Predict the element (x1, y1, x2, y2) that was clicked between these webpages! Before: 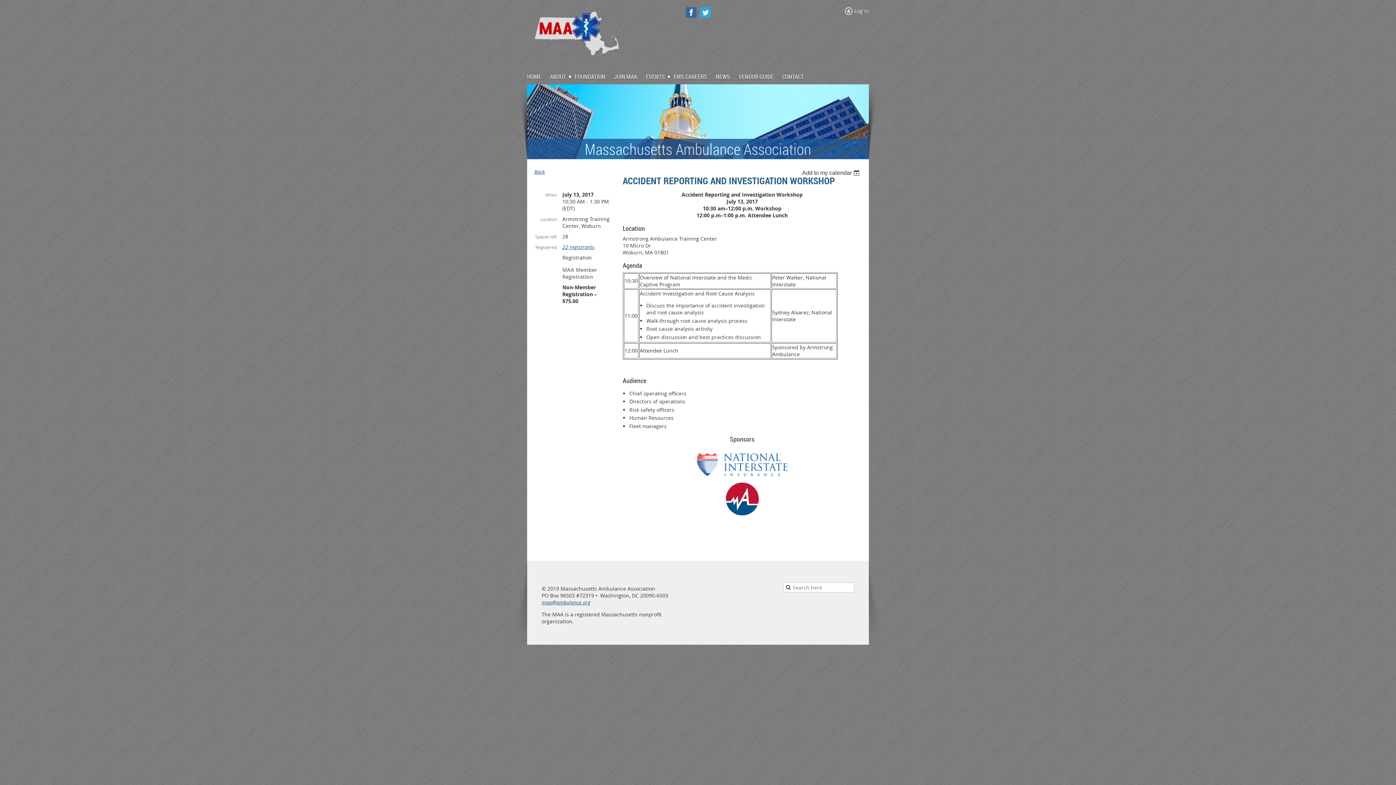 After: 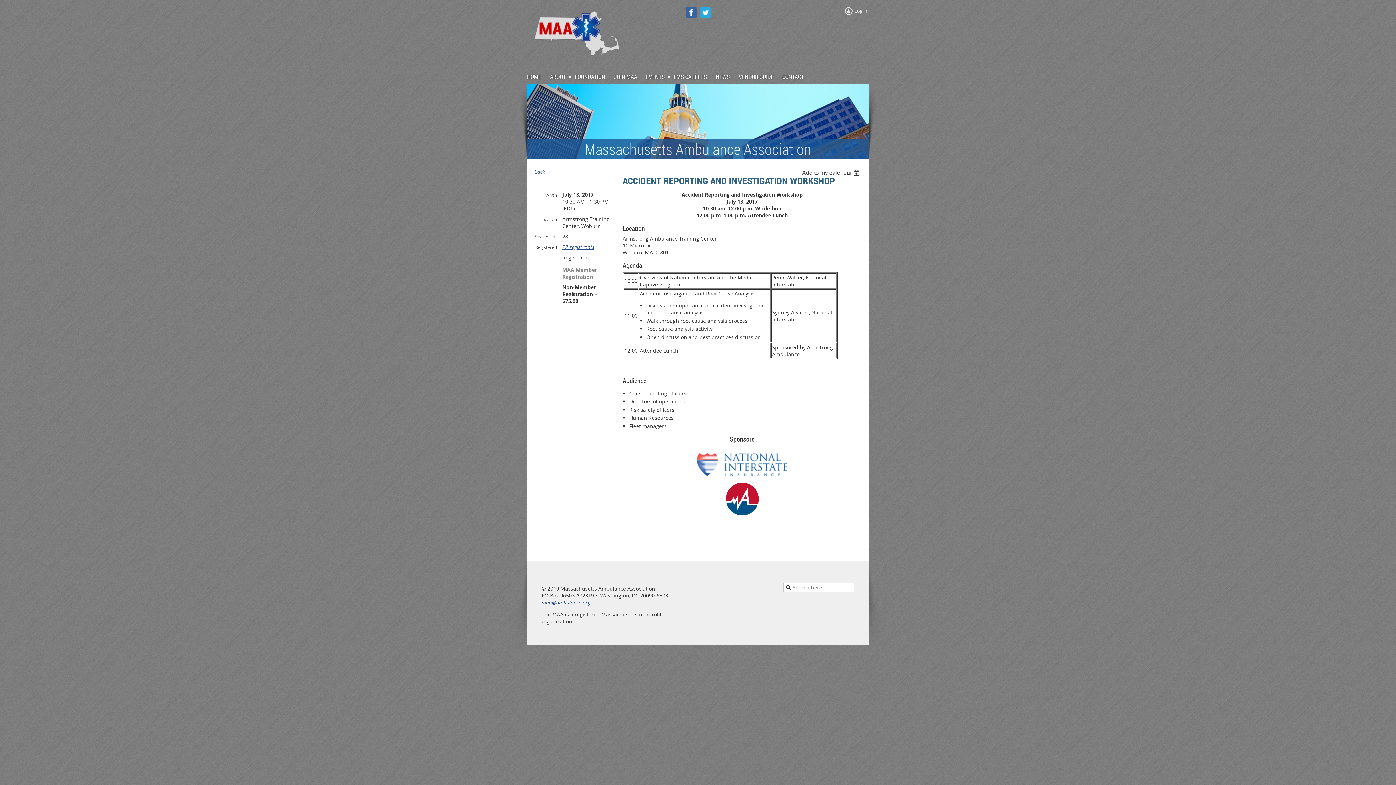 Action: bbox: (686, 7, 696, 17)